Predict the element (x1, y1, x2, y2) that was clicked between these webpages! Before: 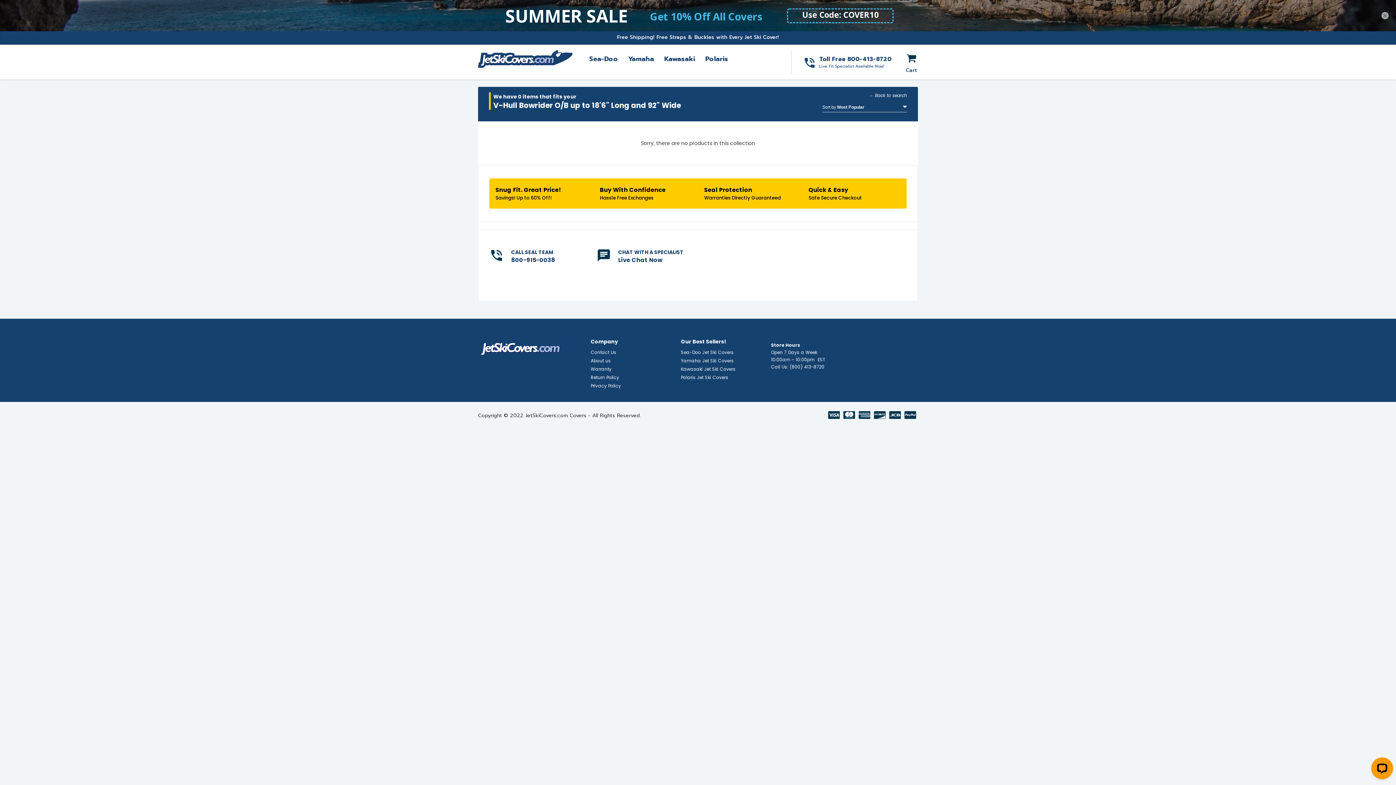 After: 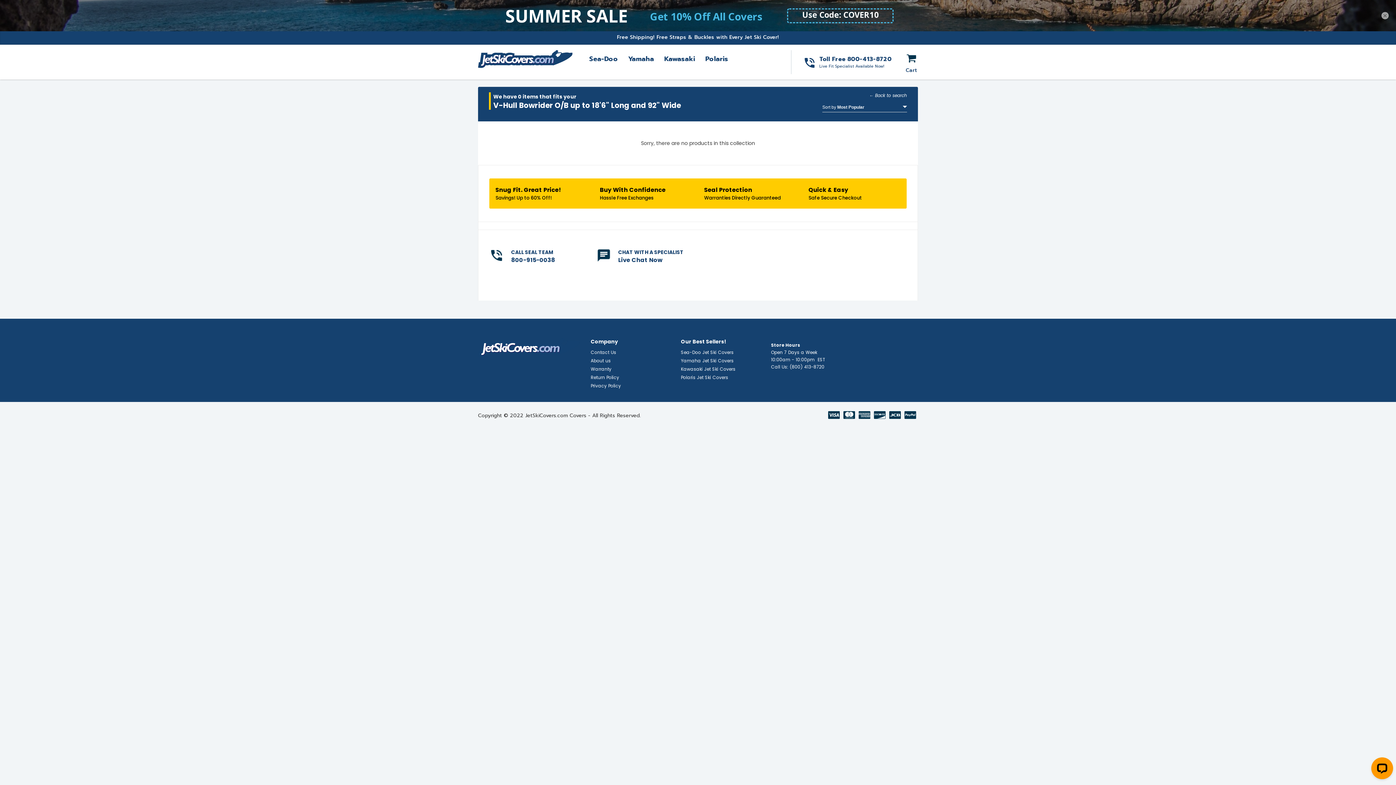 Action: bbox: (511, 224, 555, 233) label: 800-915-0038